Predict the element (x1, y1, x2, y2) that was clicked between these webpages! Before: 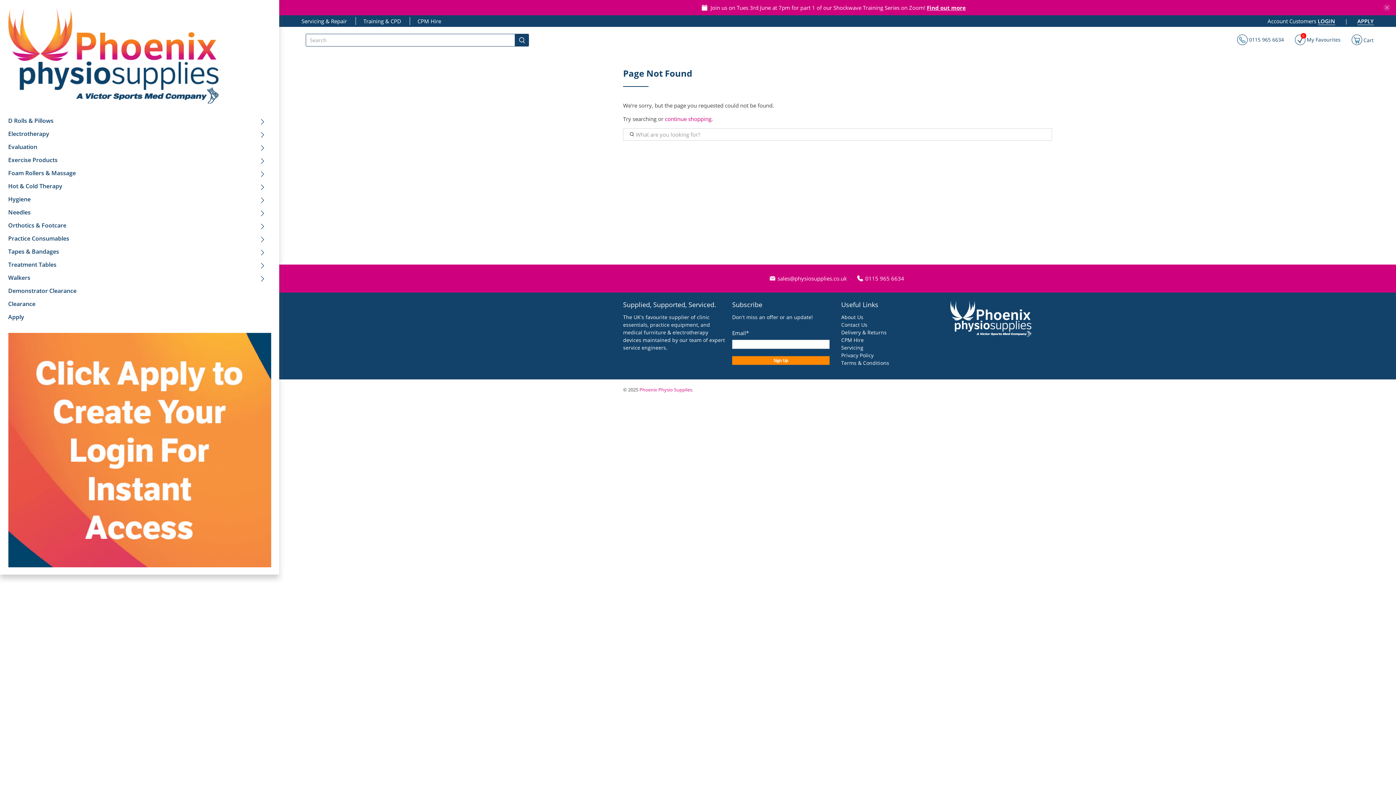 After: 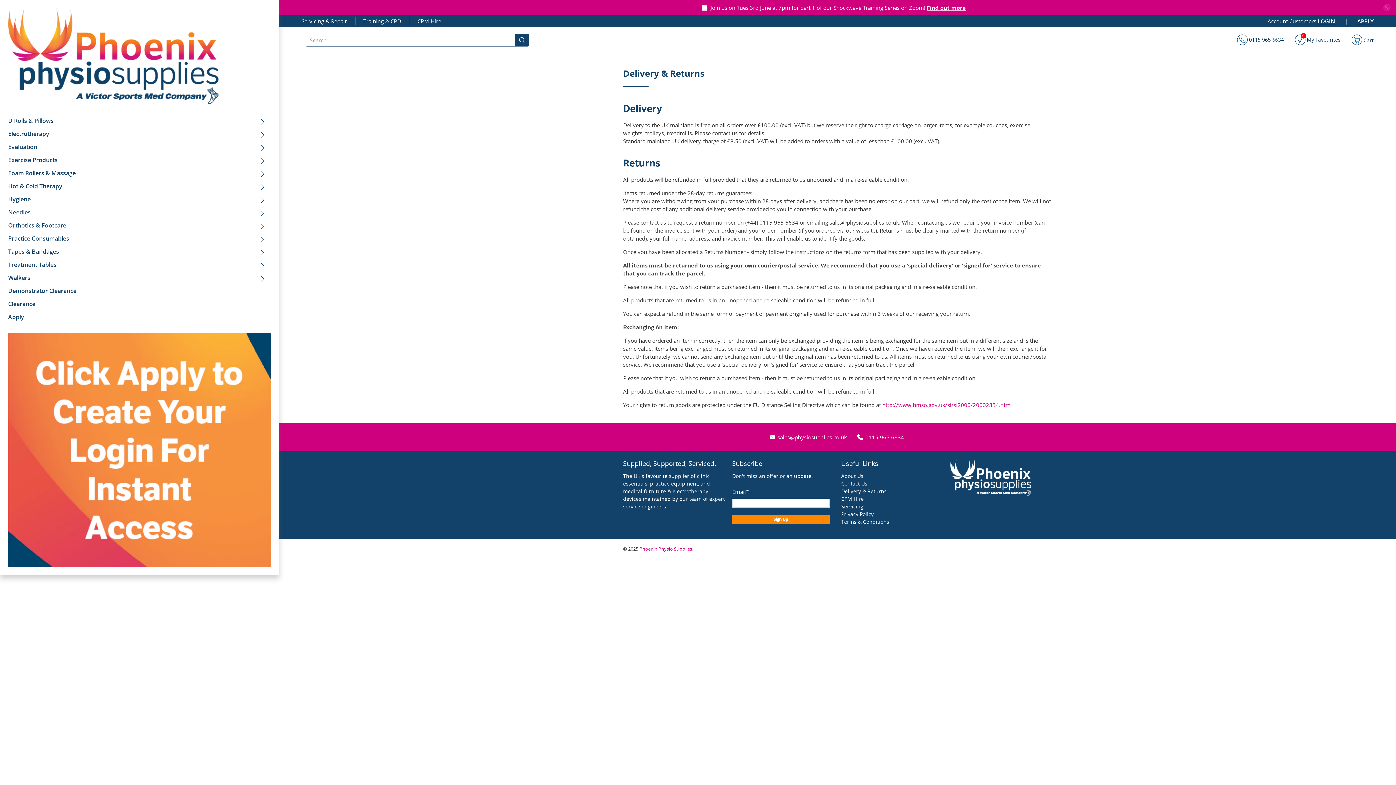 Action: bbox: (841, 328, 886, 335) label: Delivery & Returns